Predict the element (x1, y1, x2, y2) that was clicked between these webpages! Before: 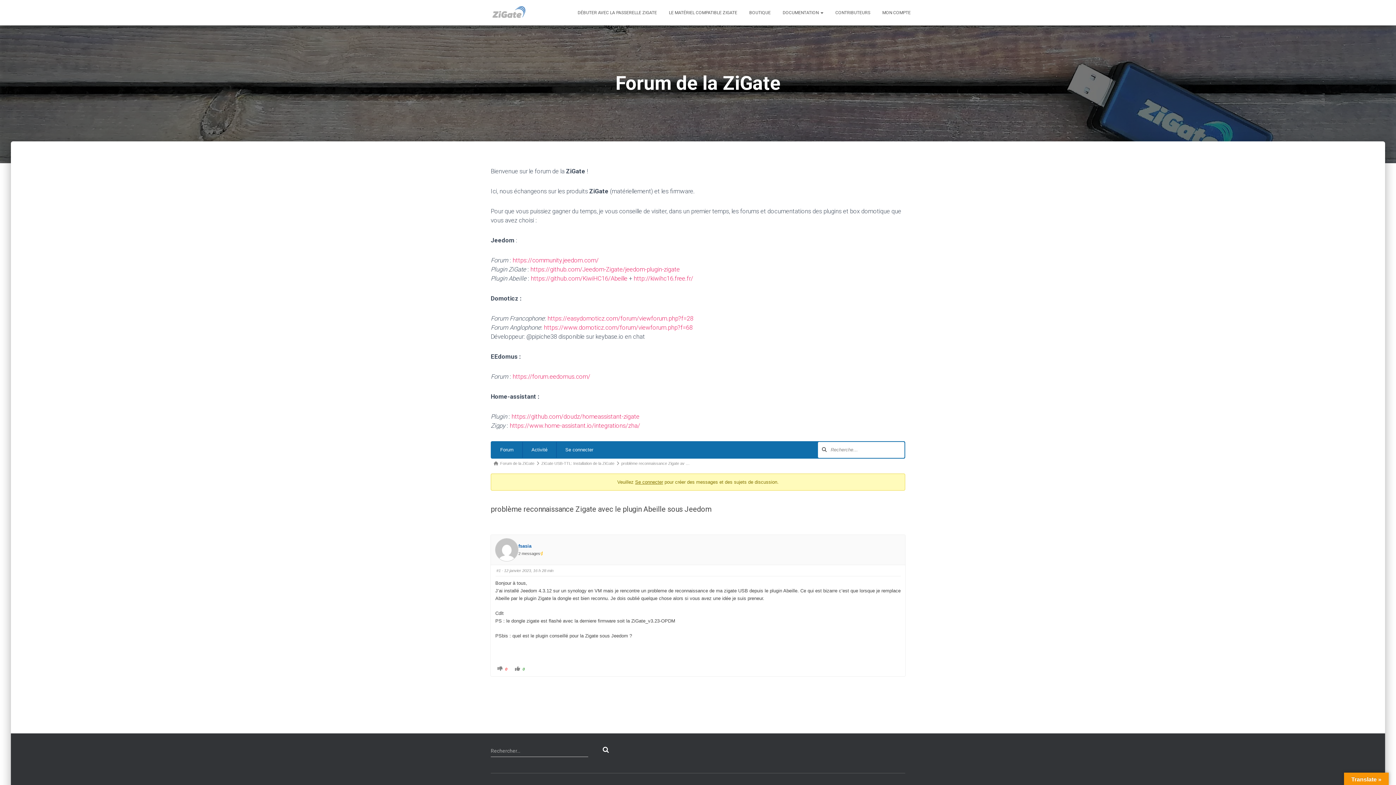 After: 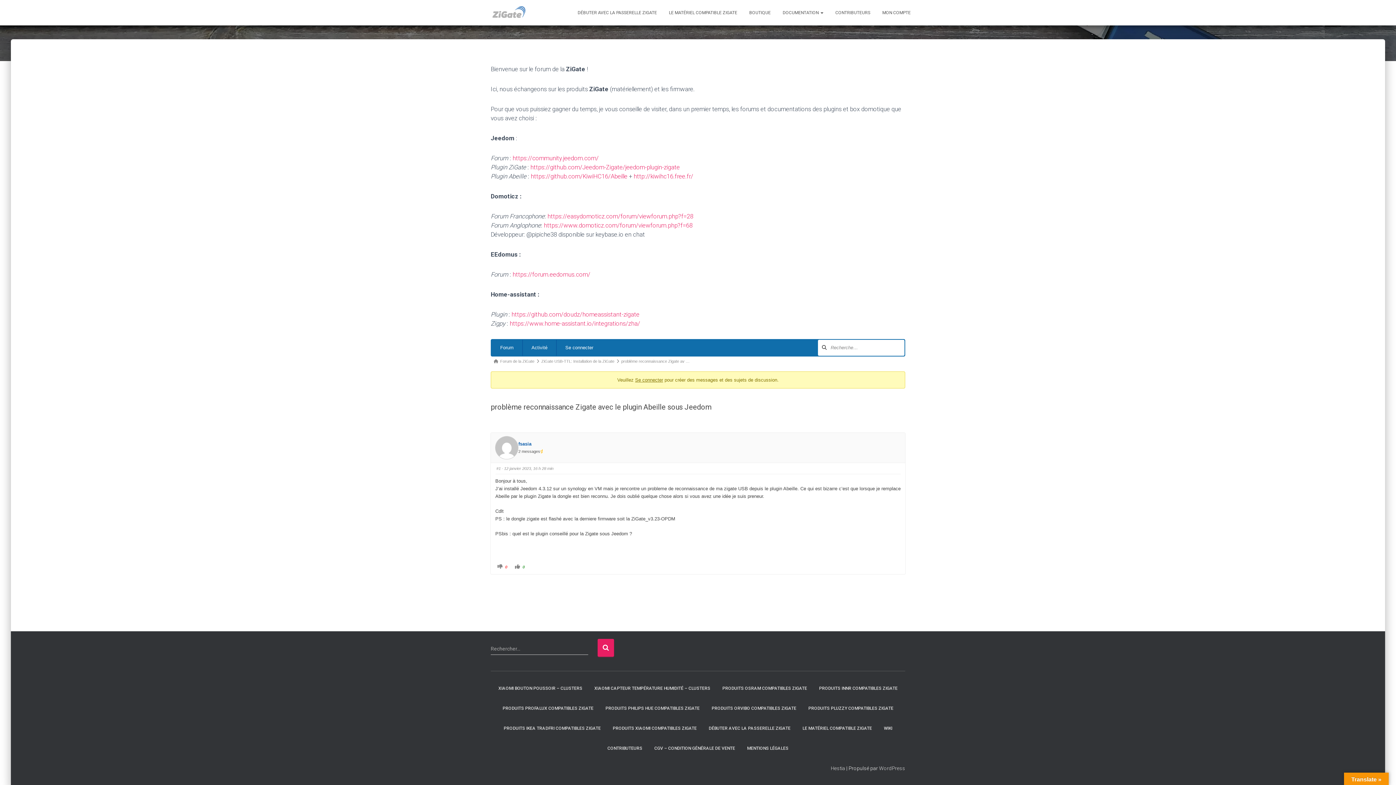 Action: bbox: (496, 568, 500, 573) label: #1